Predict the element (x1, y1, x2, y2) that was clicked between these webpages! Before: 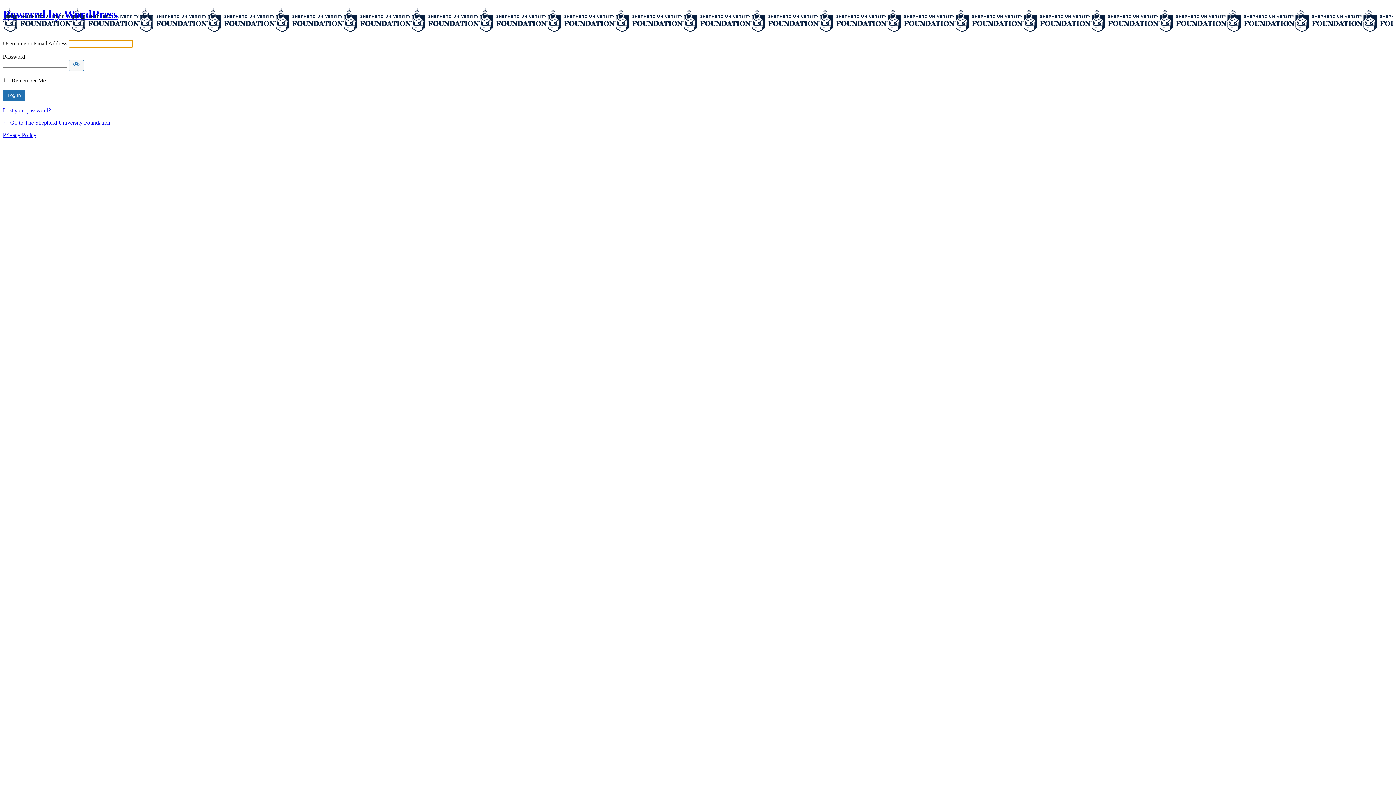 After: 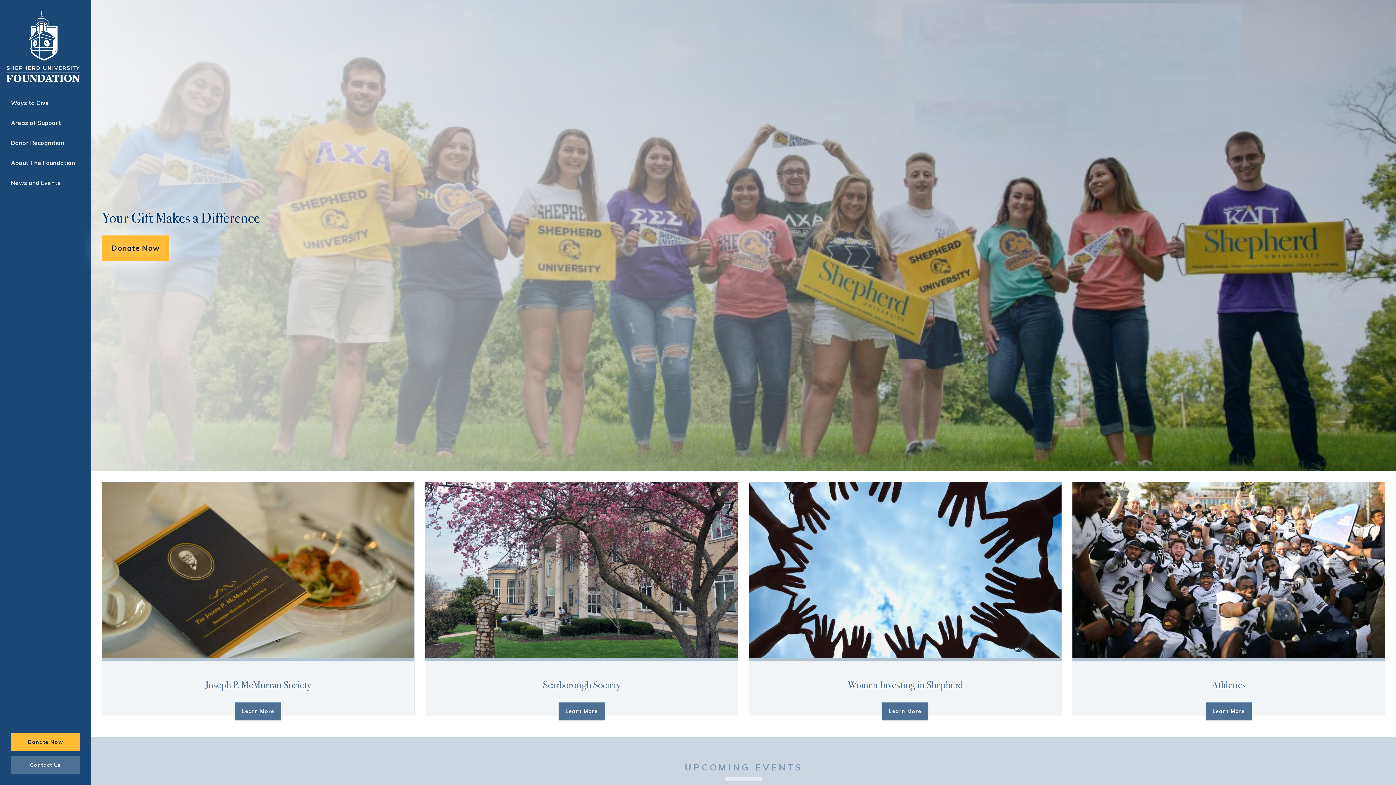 Action: label: ← Go to The Shepherd University Foundation bbox: (2, 119, 110, 125)